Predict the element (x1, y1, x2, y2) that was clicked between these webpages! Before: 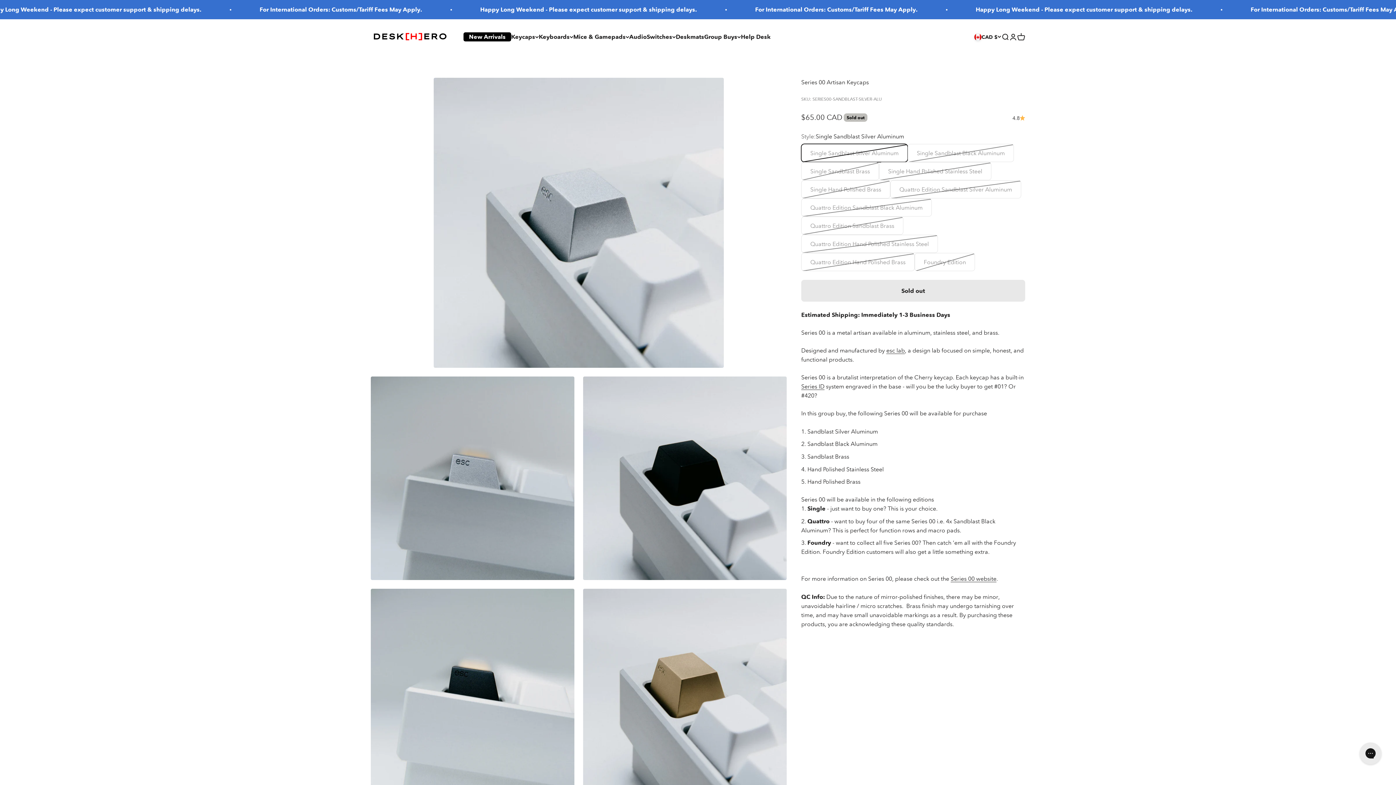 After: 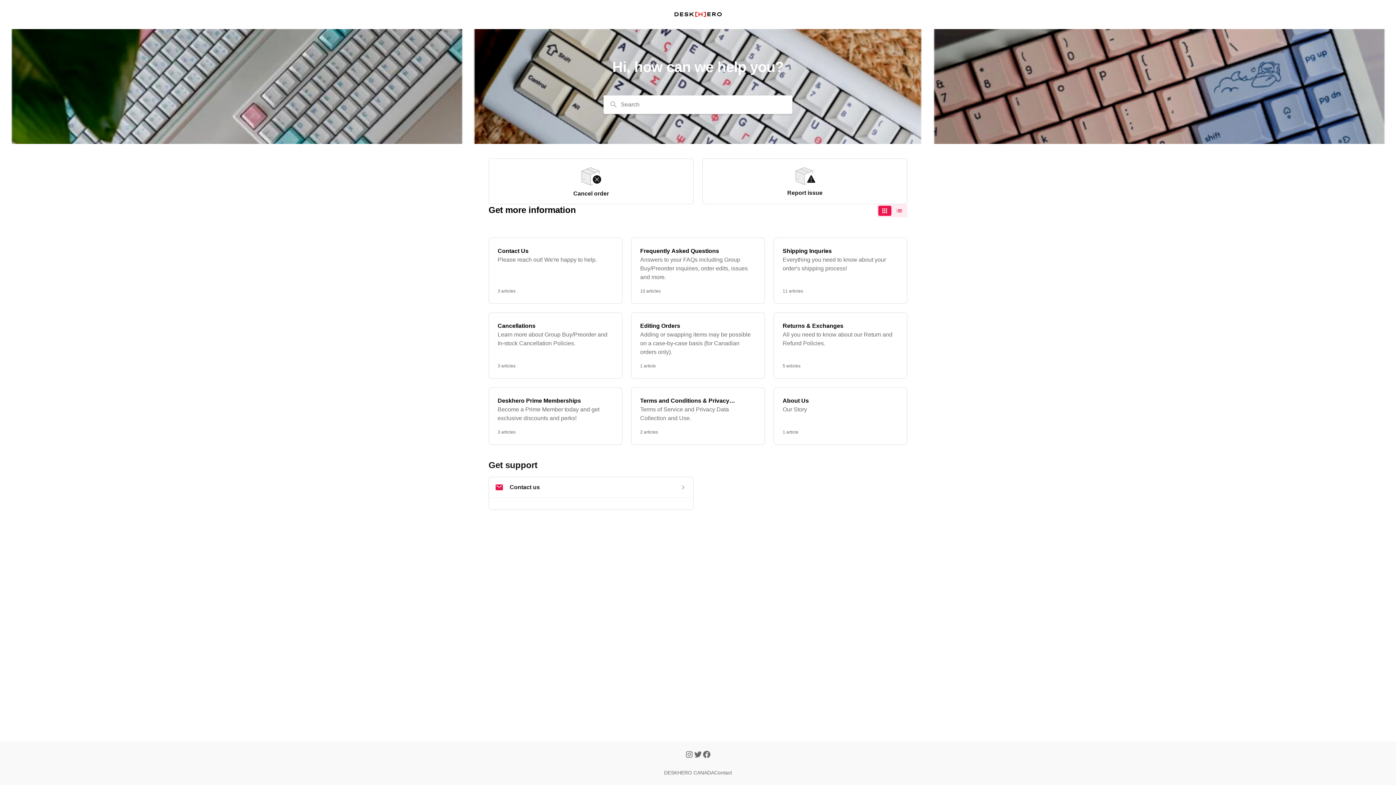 Action: label: Help Desk bbox: (741, 33, 770, 40)